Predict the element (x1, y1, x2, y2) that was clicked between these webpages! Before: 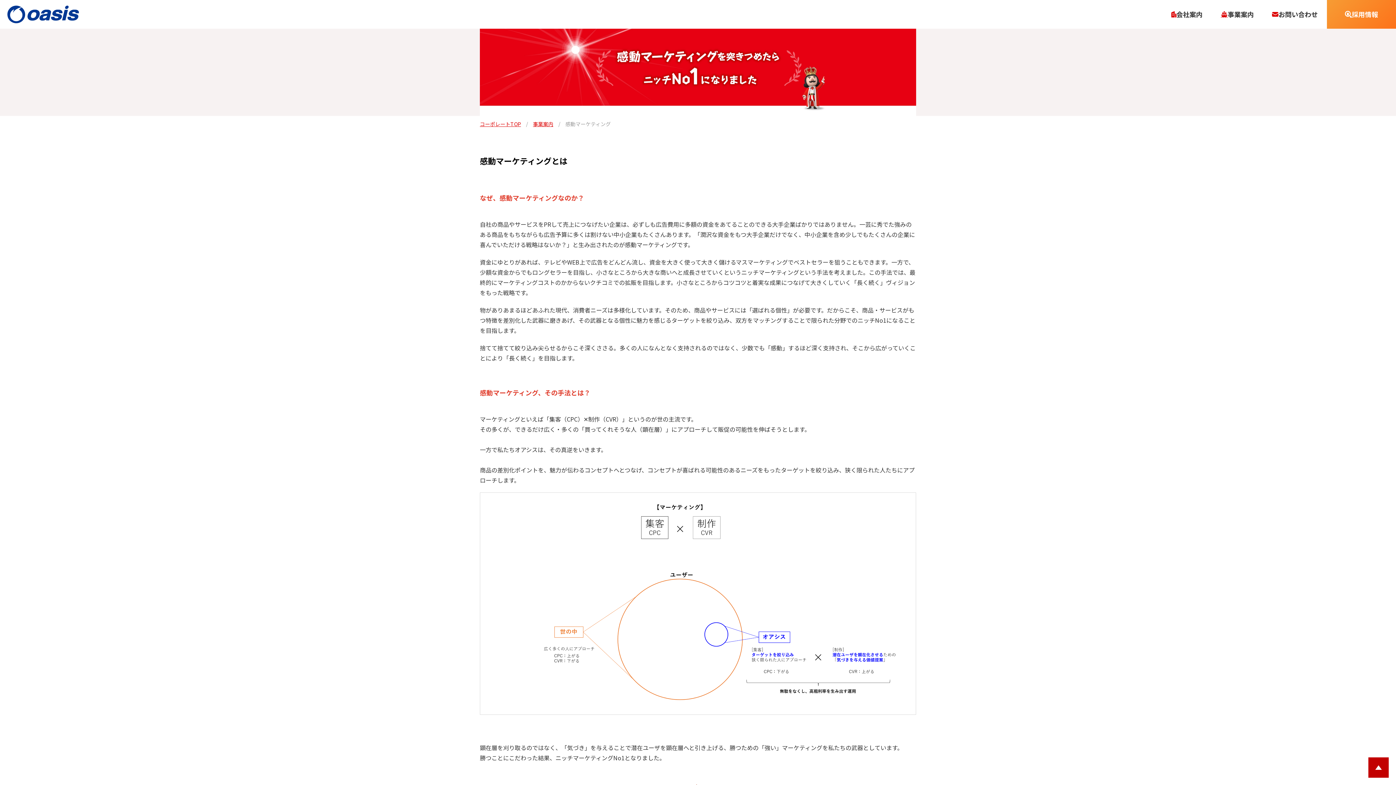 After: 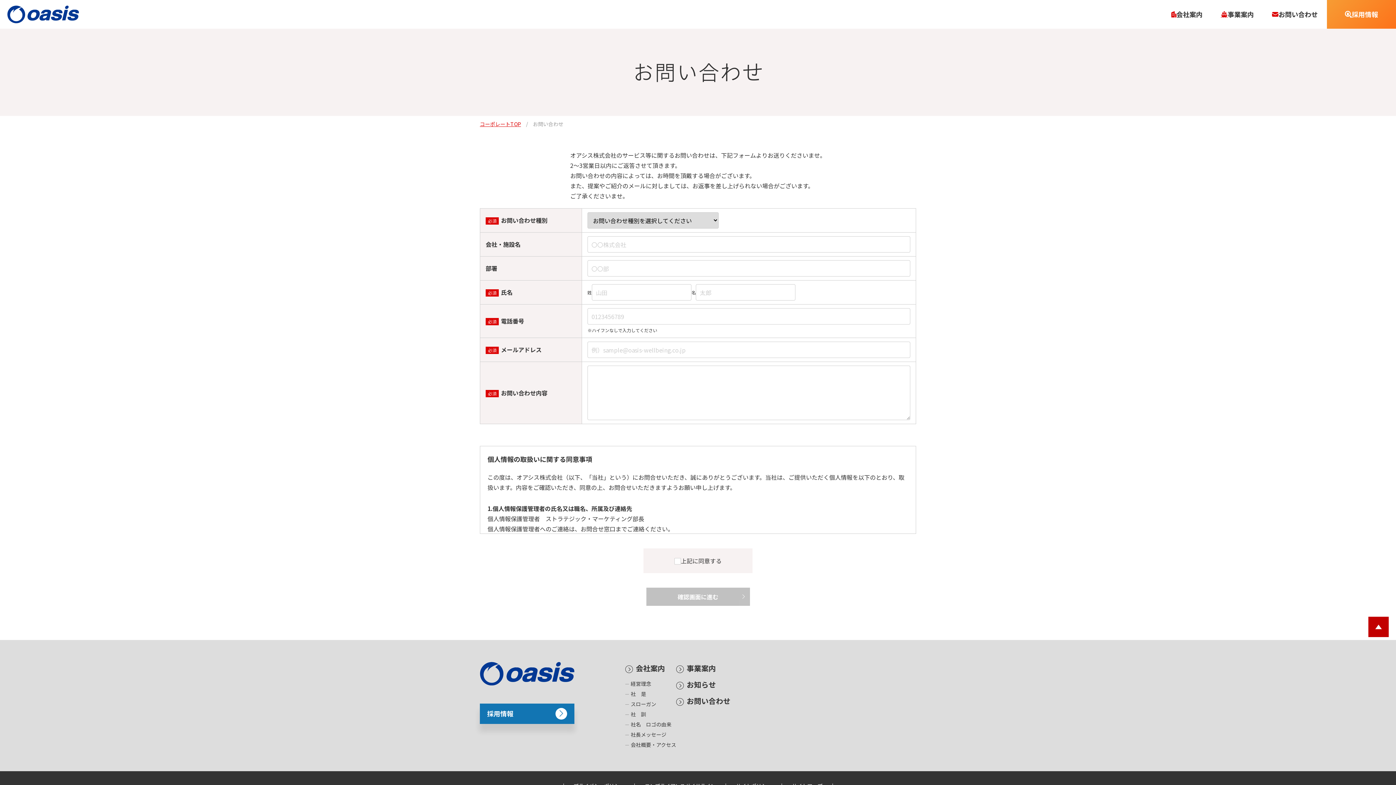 Action: label: お問い合わせ bbox: (1263, 0, 1327, 28)